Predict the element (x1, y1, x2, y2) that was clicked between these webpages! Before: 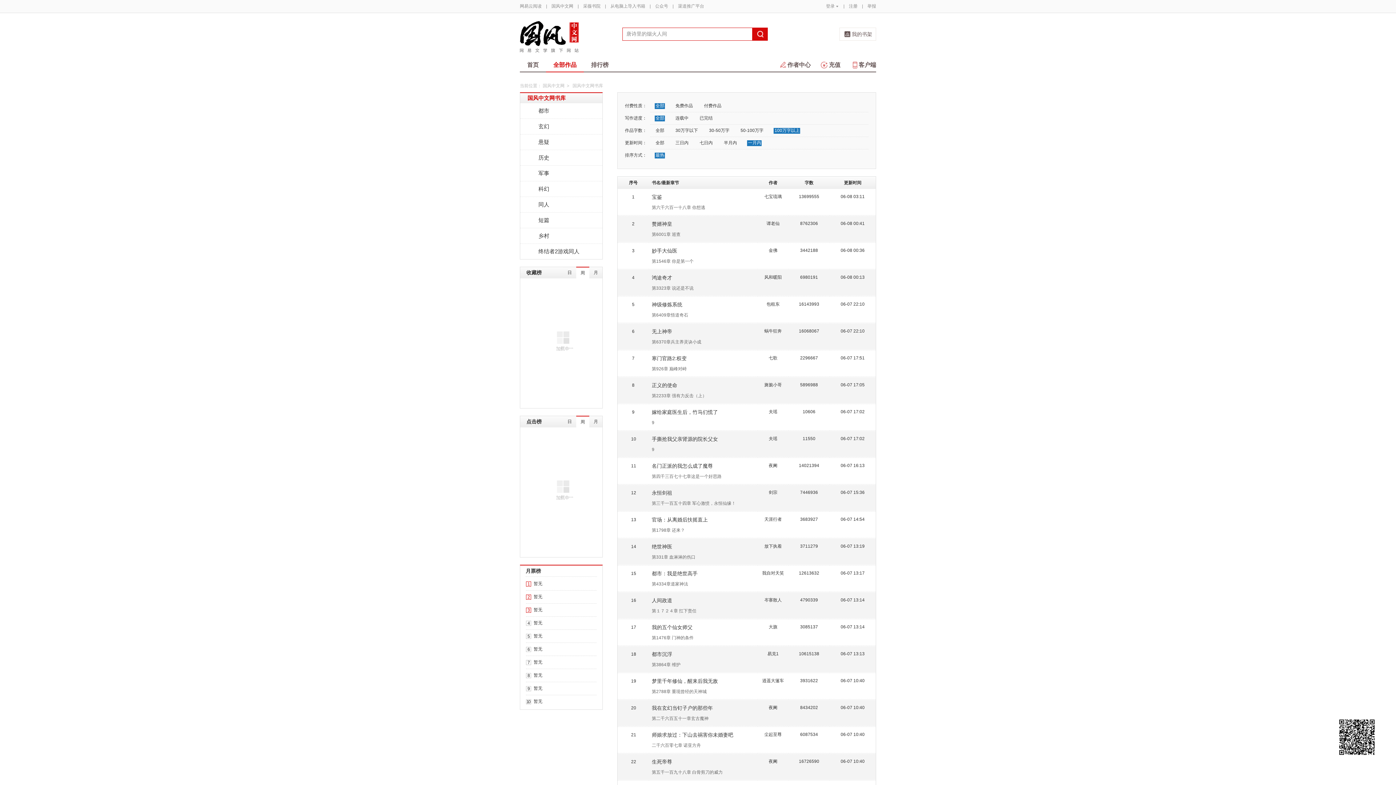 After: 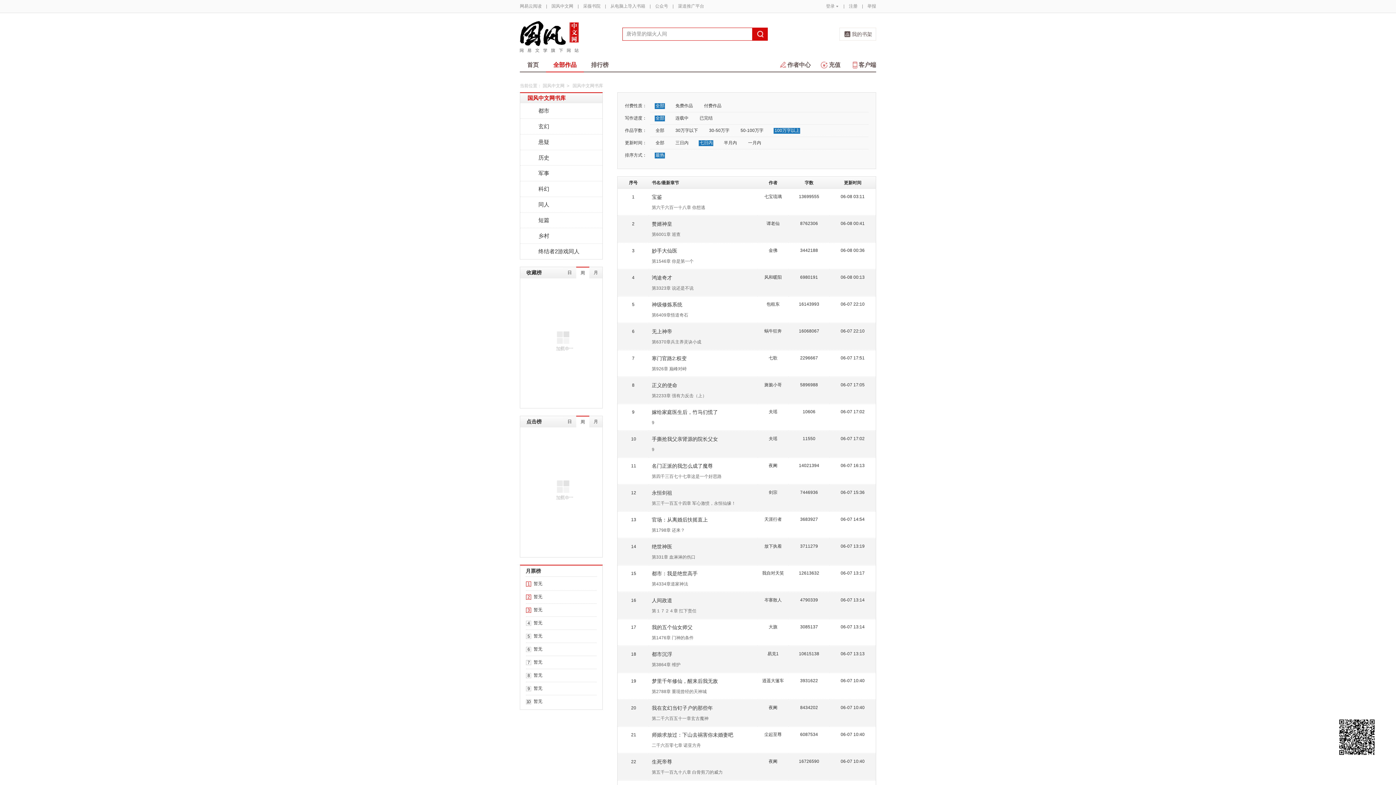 Action: label: 七日内 bbox: (698, 140, 713, 146)